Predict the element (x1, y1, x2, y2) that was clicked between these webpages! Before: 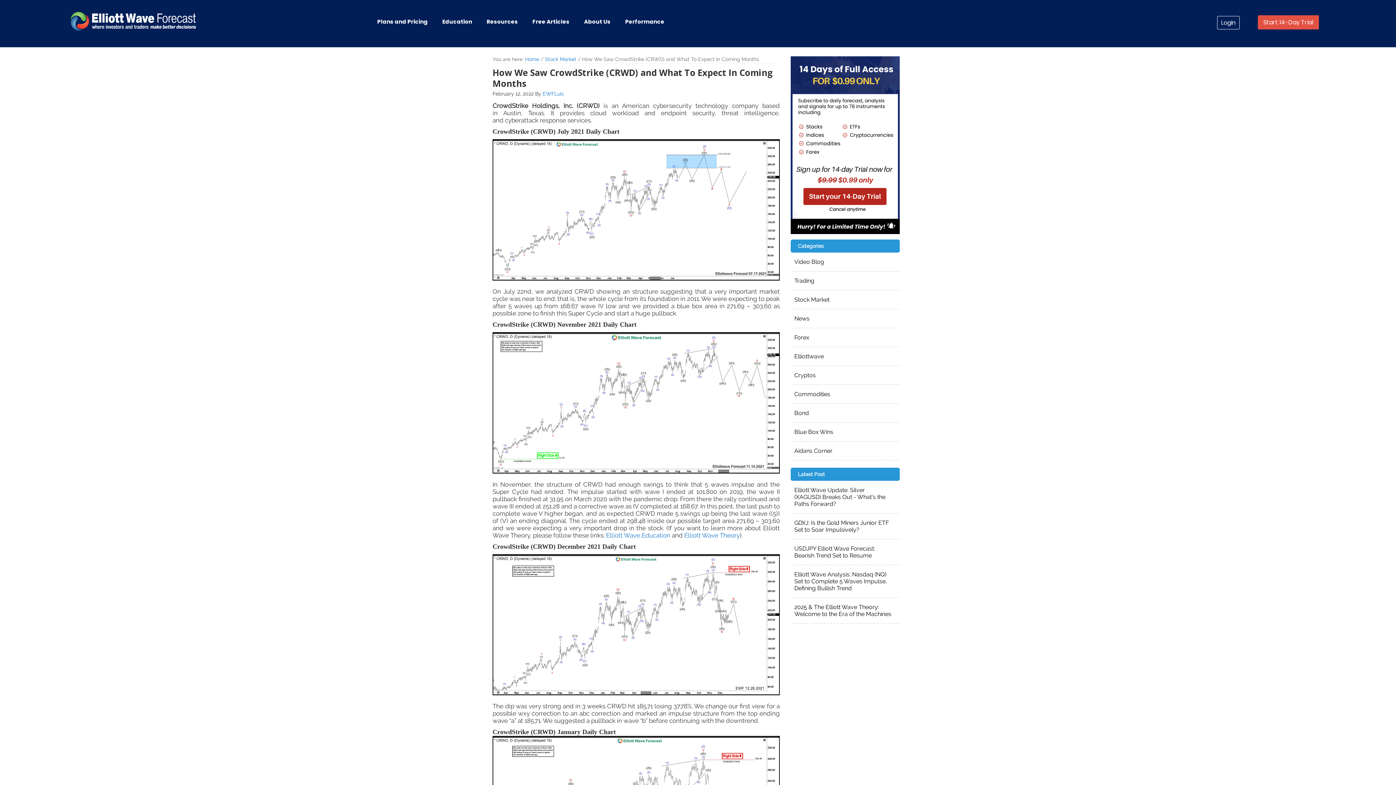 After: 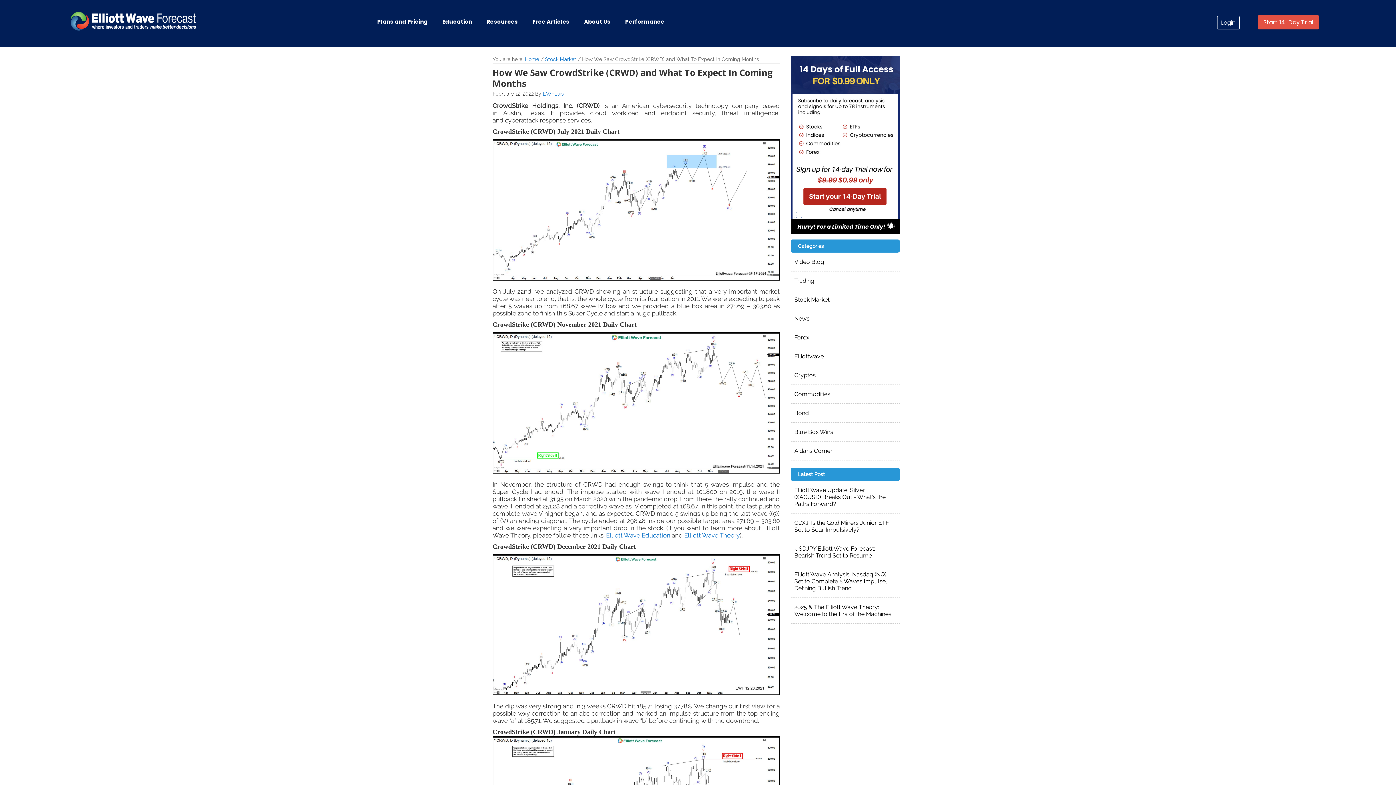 Action: bbox: (790, 56, 900, 63)